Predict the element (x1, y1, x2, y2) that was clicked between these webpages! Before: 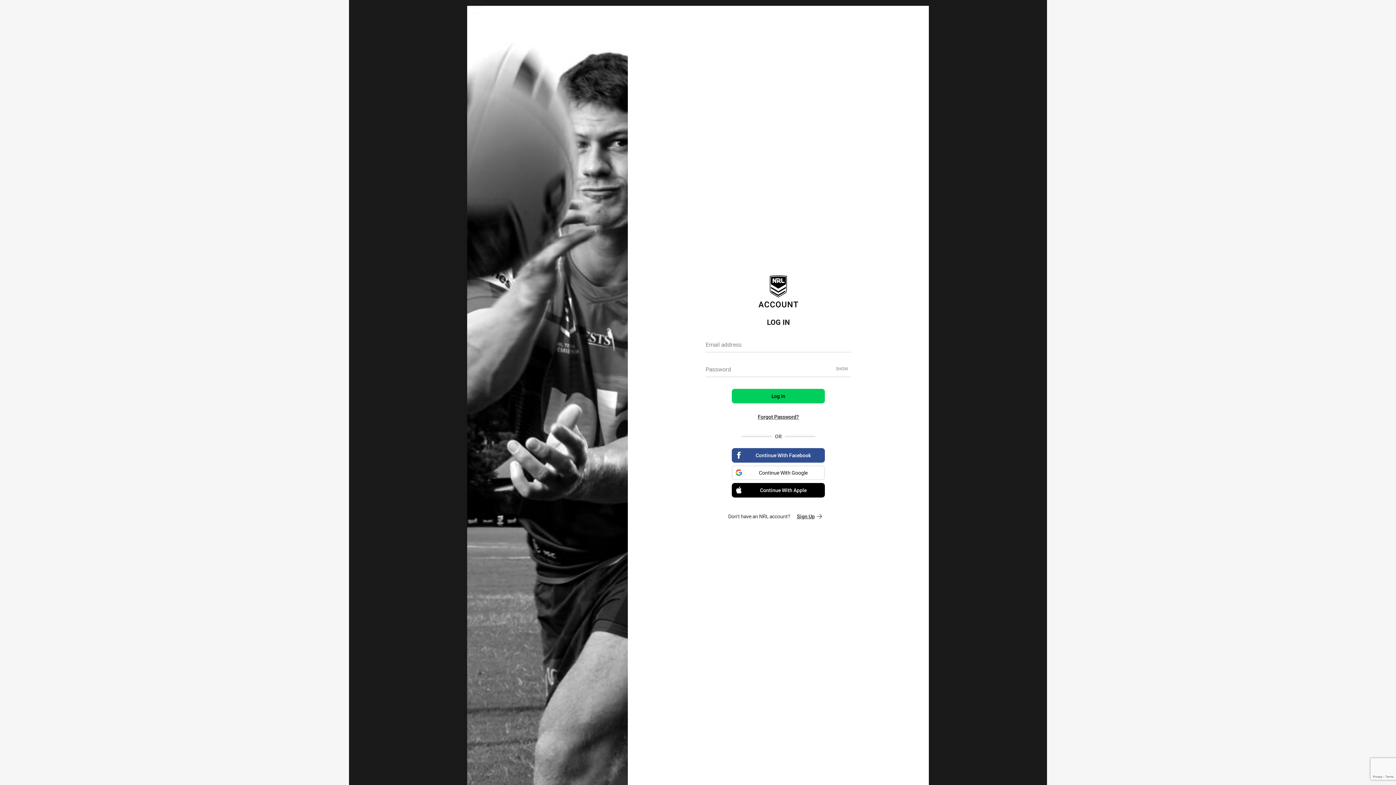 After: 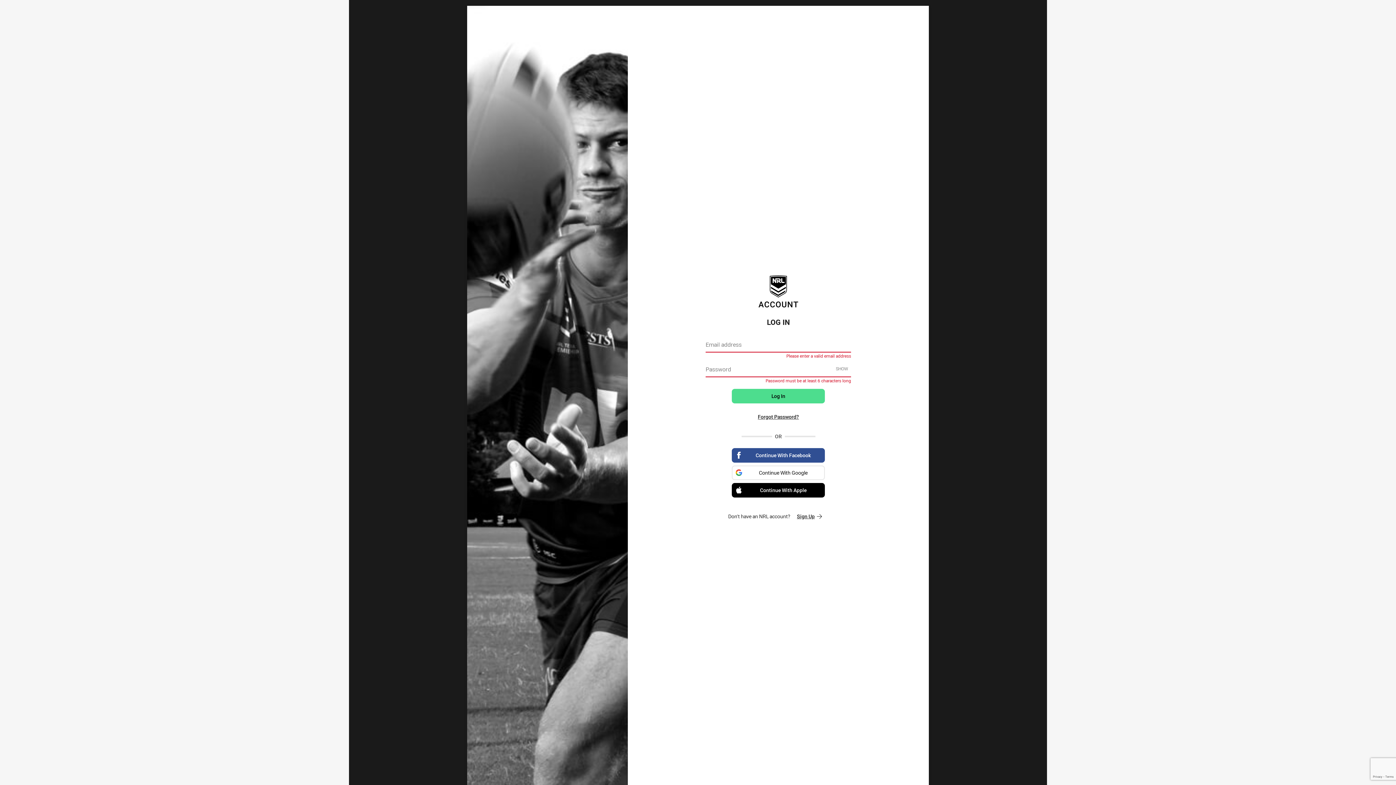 Action: bbox: (732, 388, 825, 403) label: Log In